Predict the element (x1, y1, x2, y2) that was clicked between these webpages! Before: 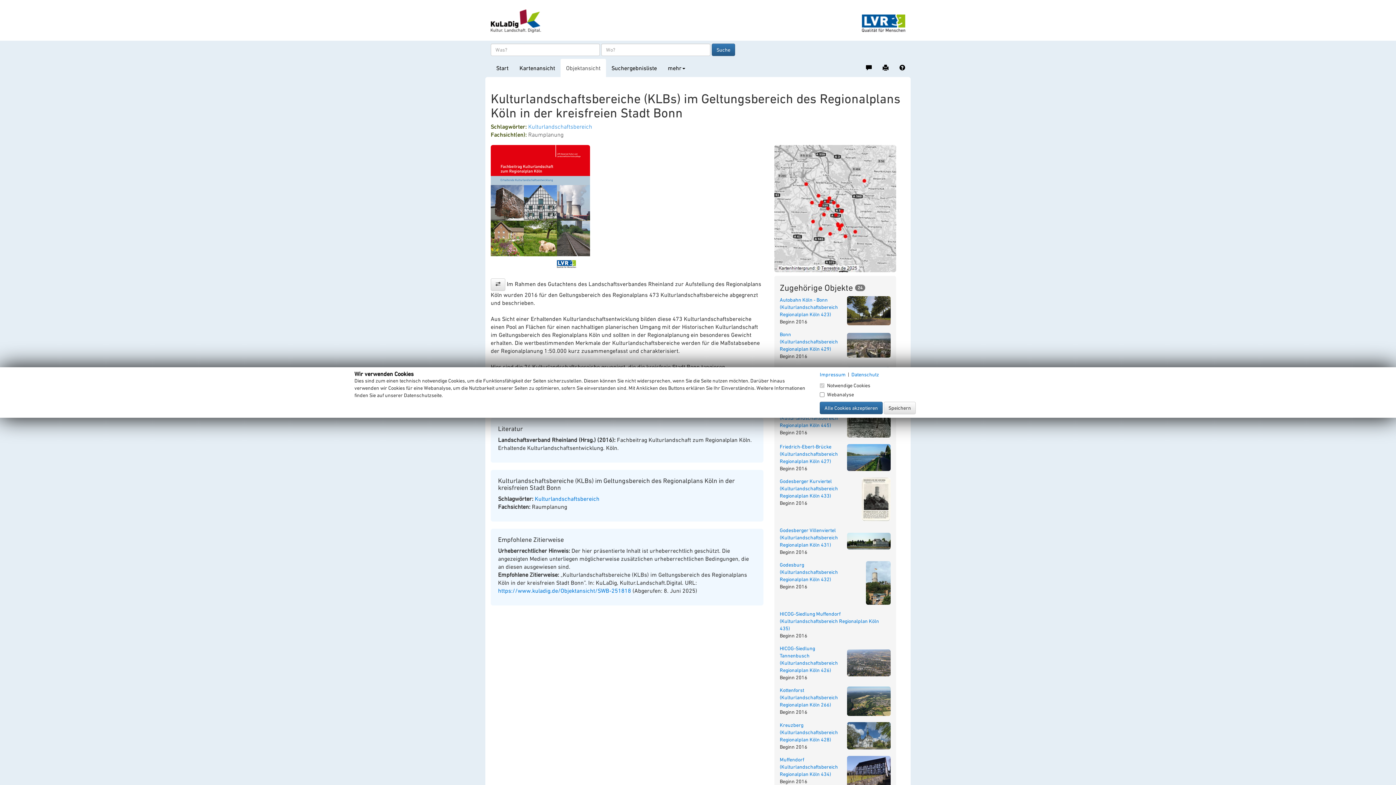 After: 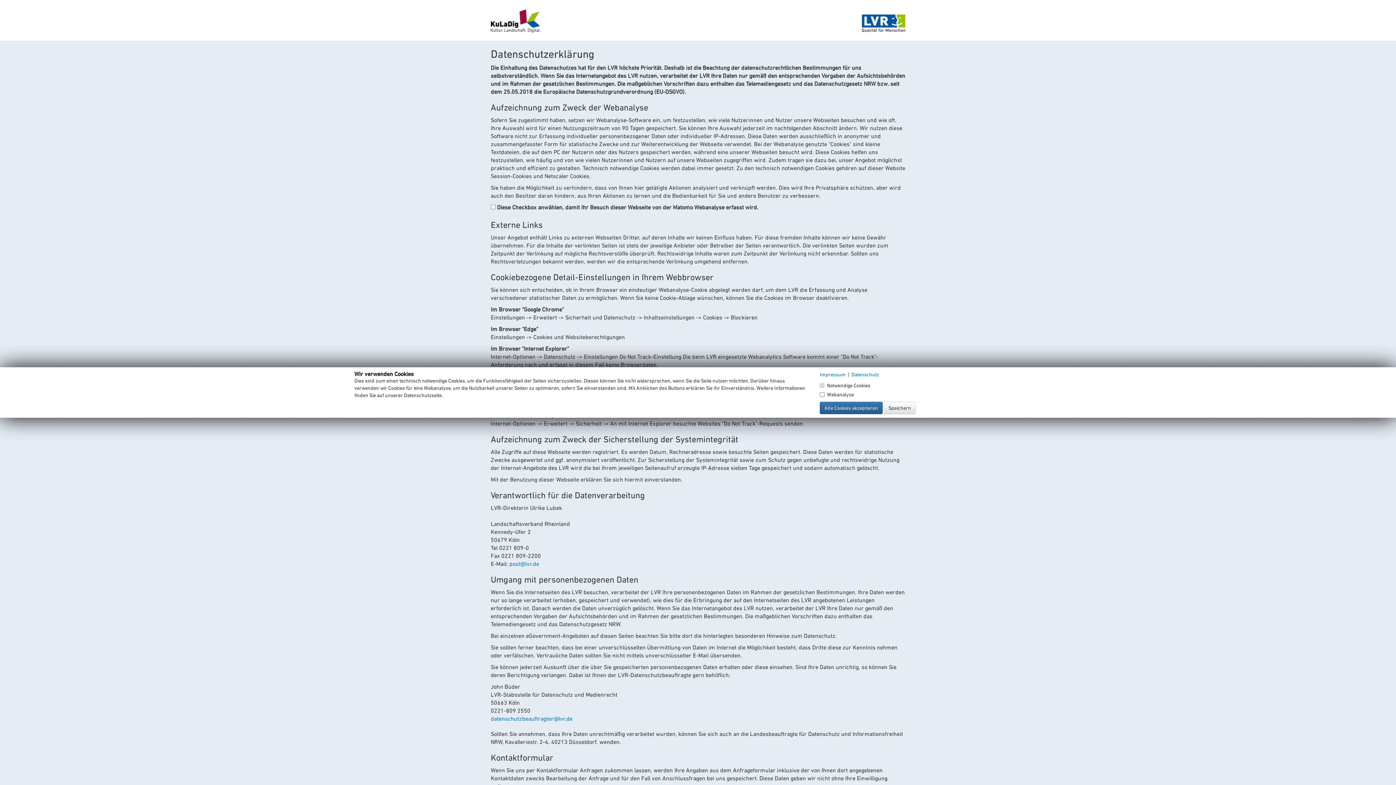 Action: bbox: (851, 371, 879, 377) label: Datenschutz